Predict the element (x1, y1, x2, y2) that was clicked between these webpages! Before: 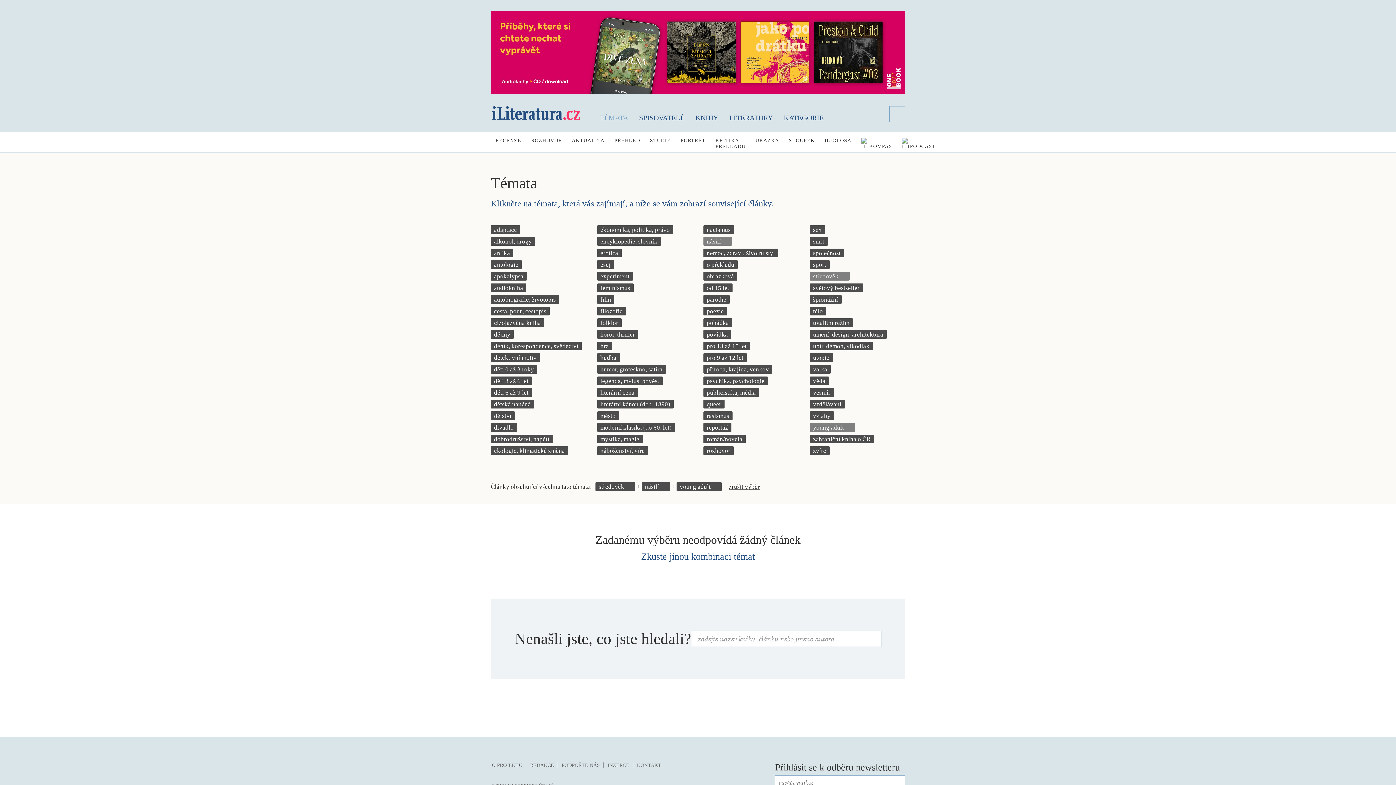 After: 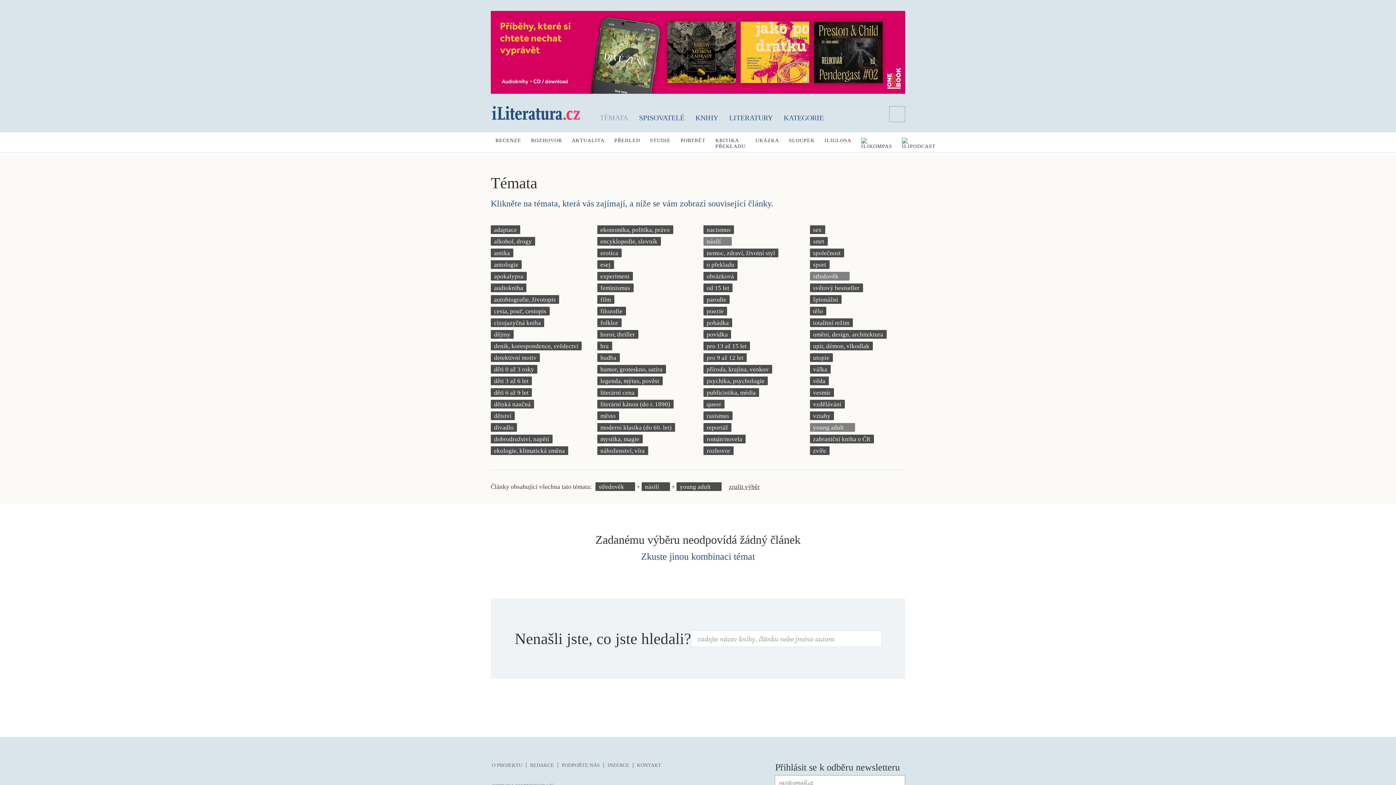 Action: bbox: (490, 10, 905, 93)